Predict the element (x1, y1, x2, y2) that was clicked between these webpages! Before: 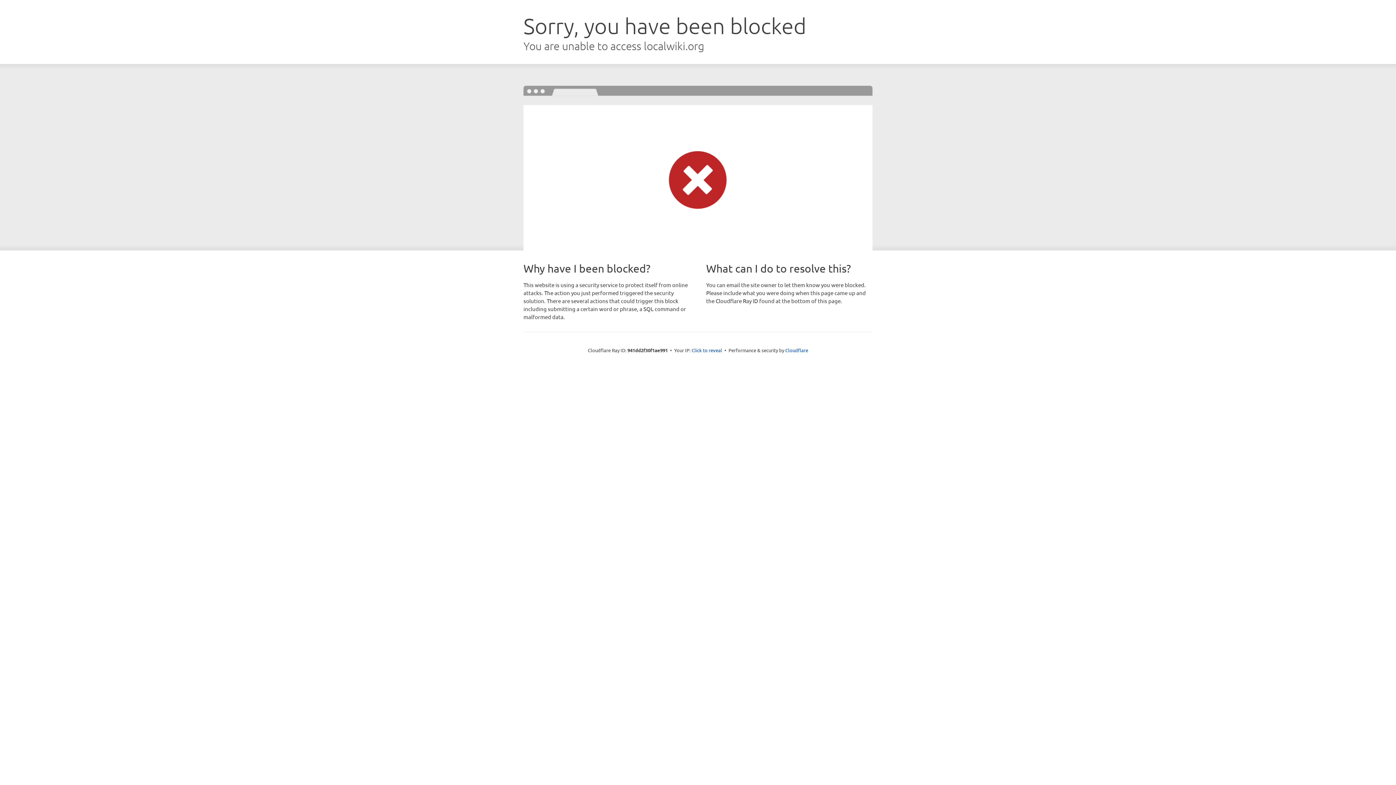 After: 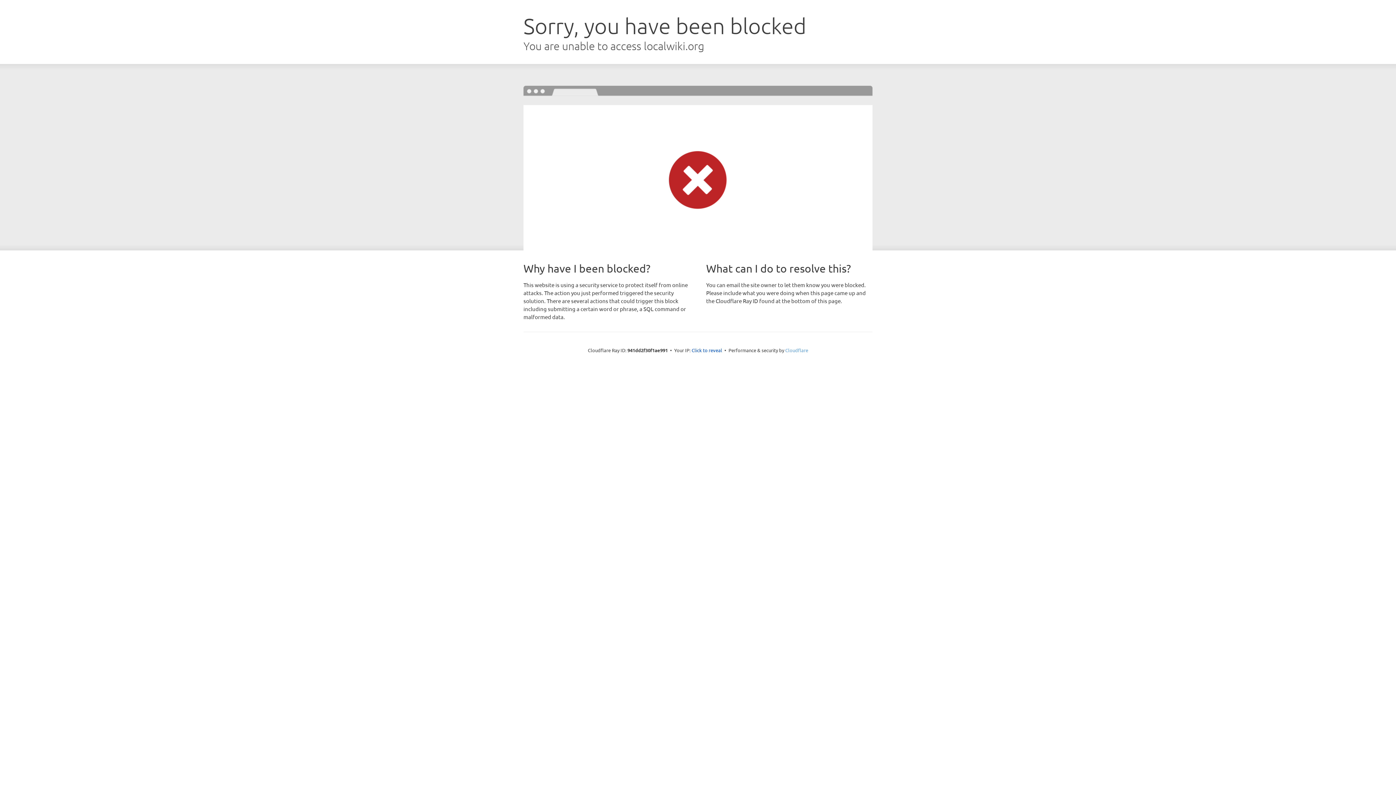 Action: label: Cloudflare bbox: (785, 347, 808, 353)